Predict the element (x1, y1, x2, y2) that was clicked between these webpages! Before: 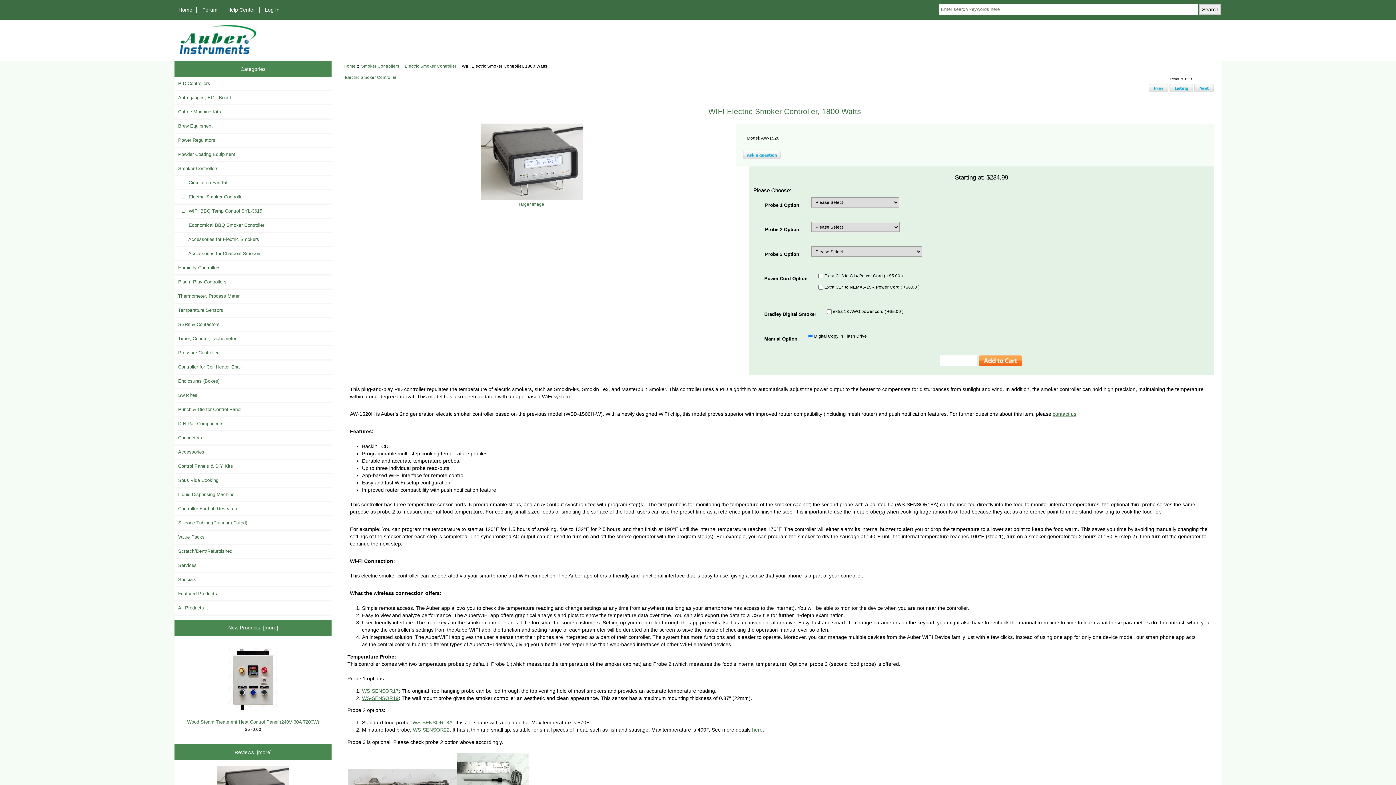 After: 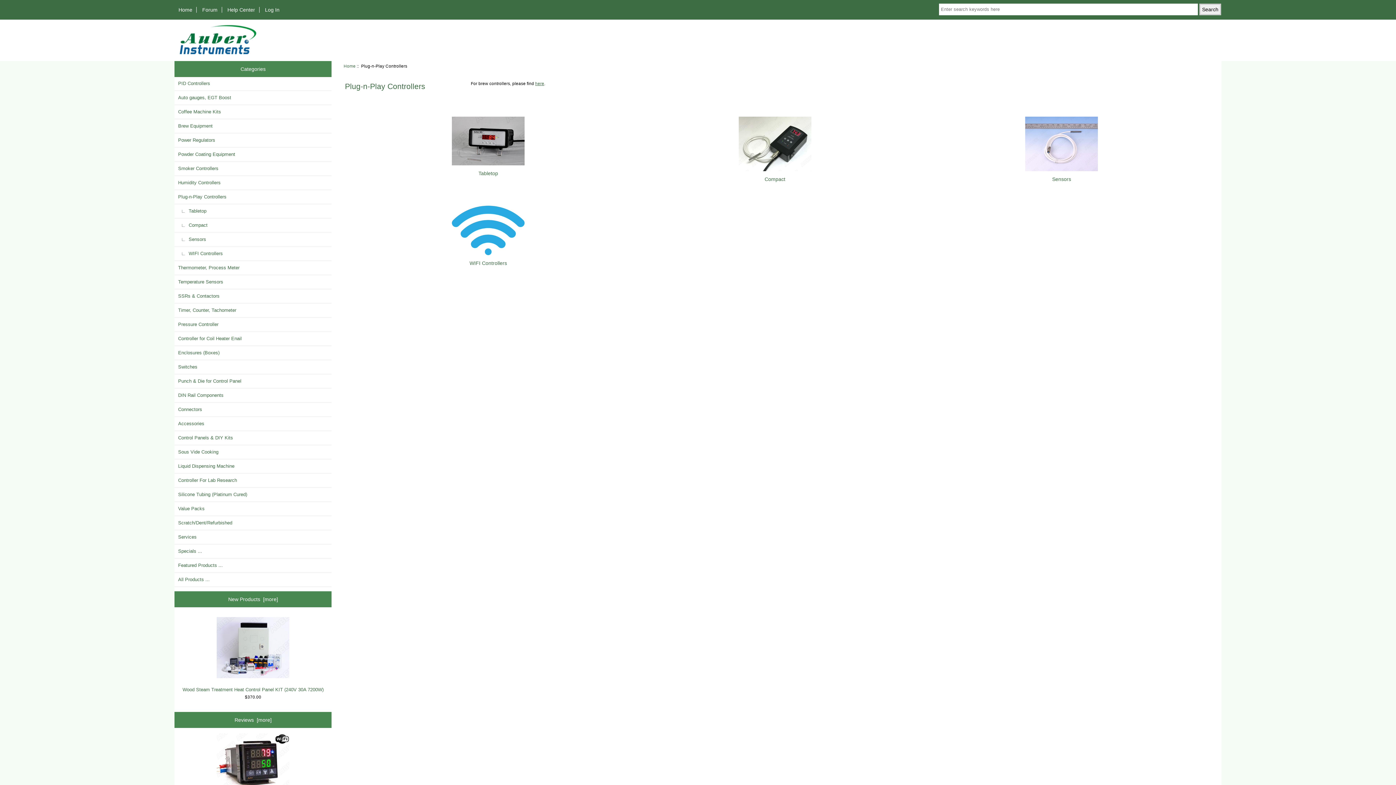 Action: bbox: (174, 275, 331, 288) label: Plug-n-Play Controllers